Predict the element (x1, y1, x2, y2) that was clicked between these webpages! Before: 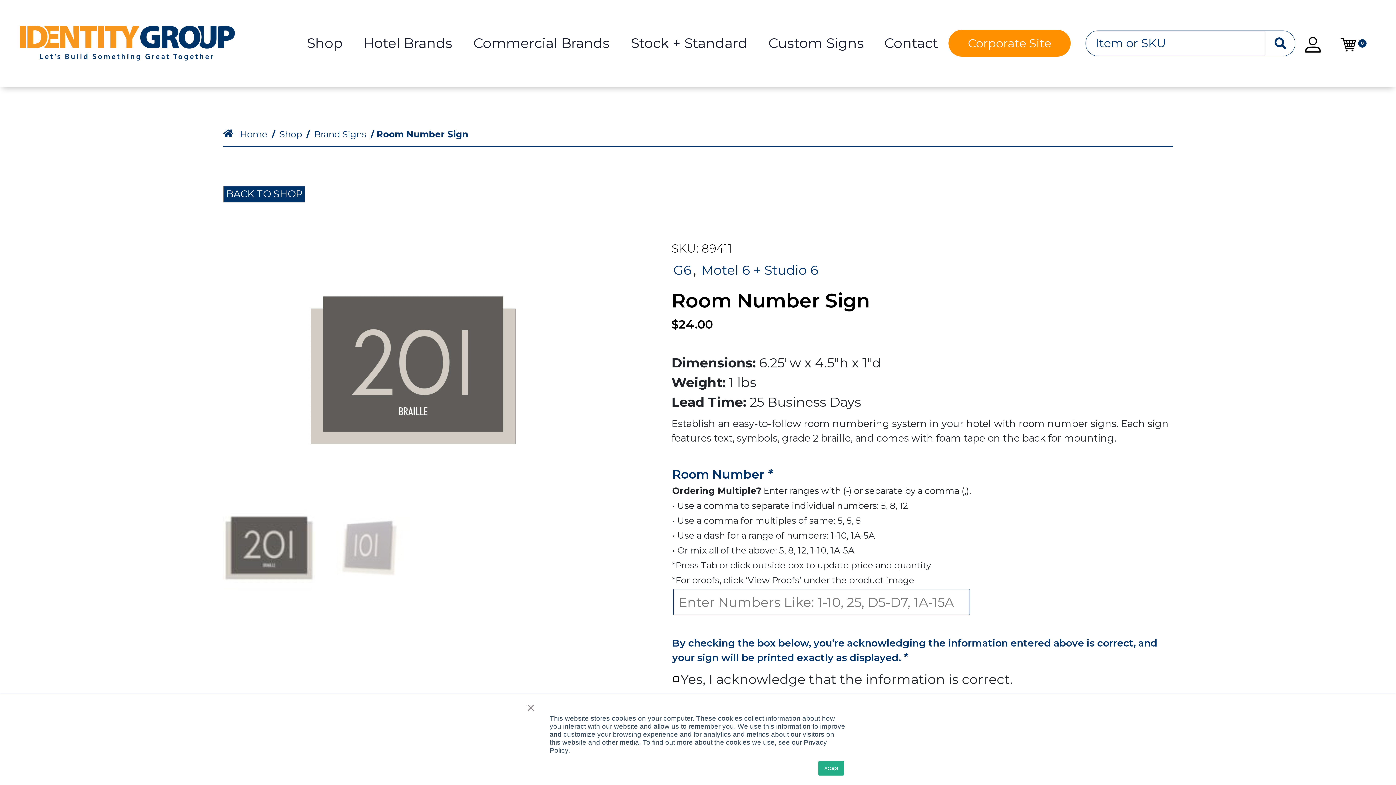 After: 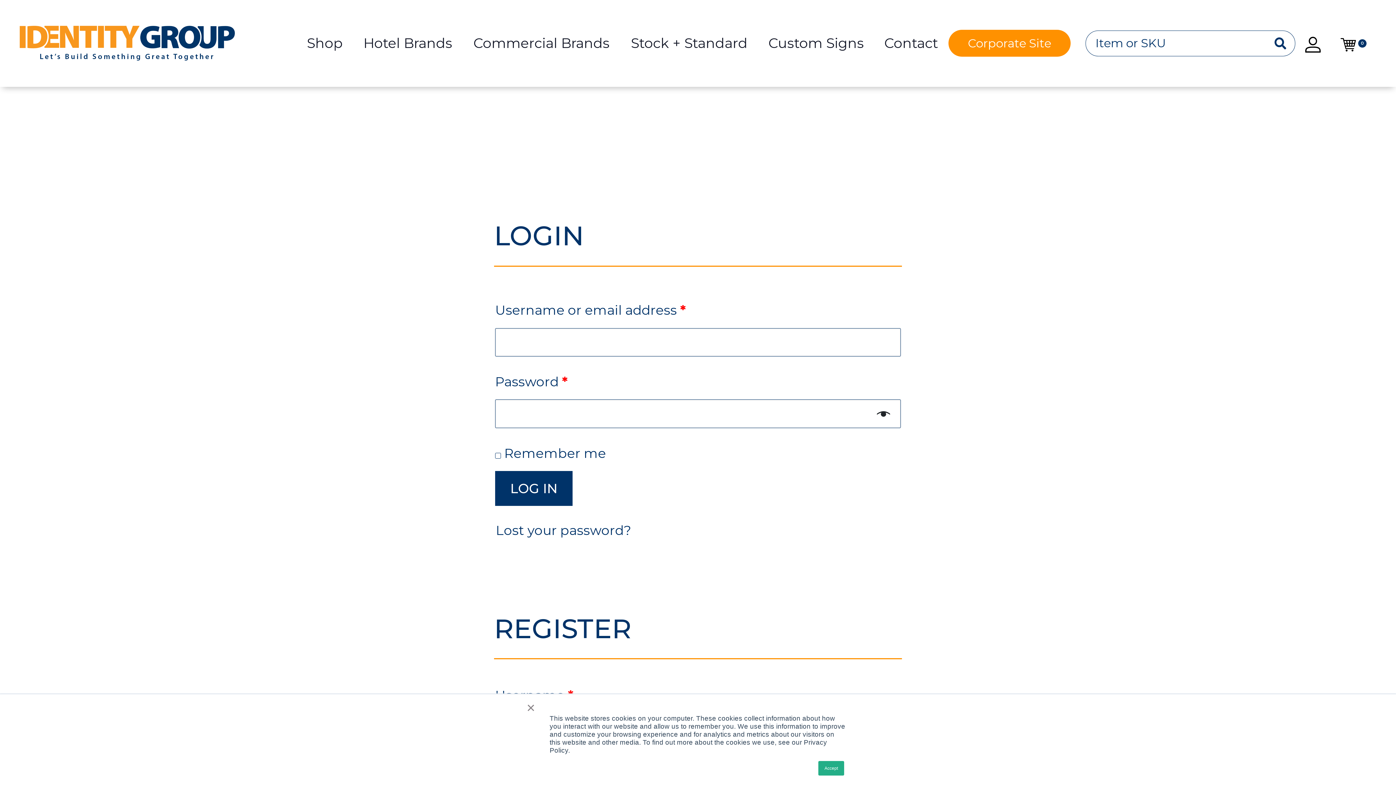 Action: bbox: (1295, 23, 1330, 63)